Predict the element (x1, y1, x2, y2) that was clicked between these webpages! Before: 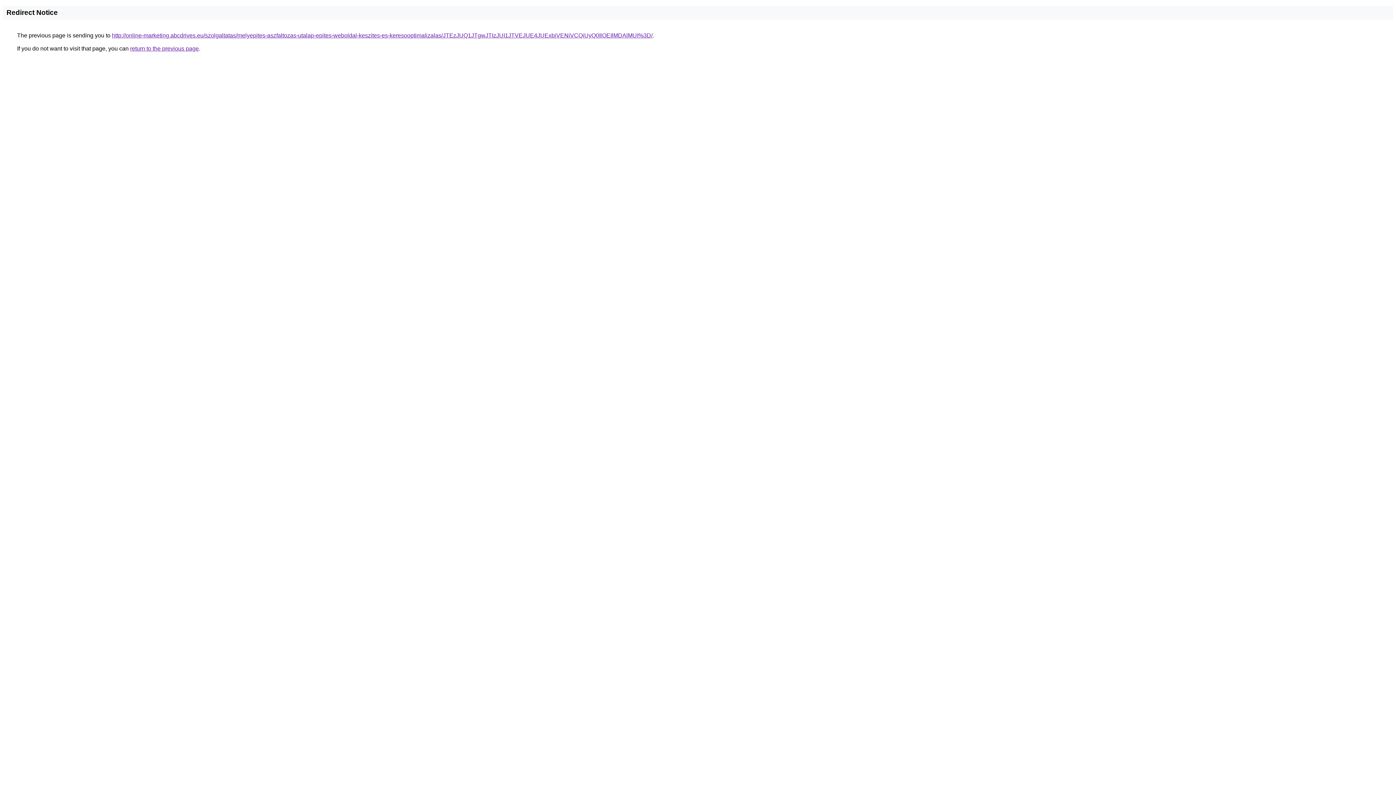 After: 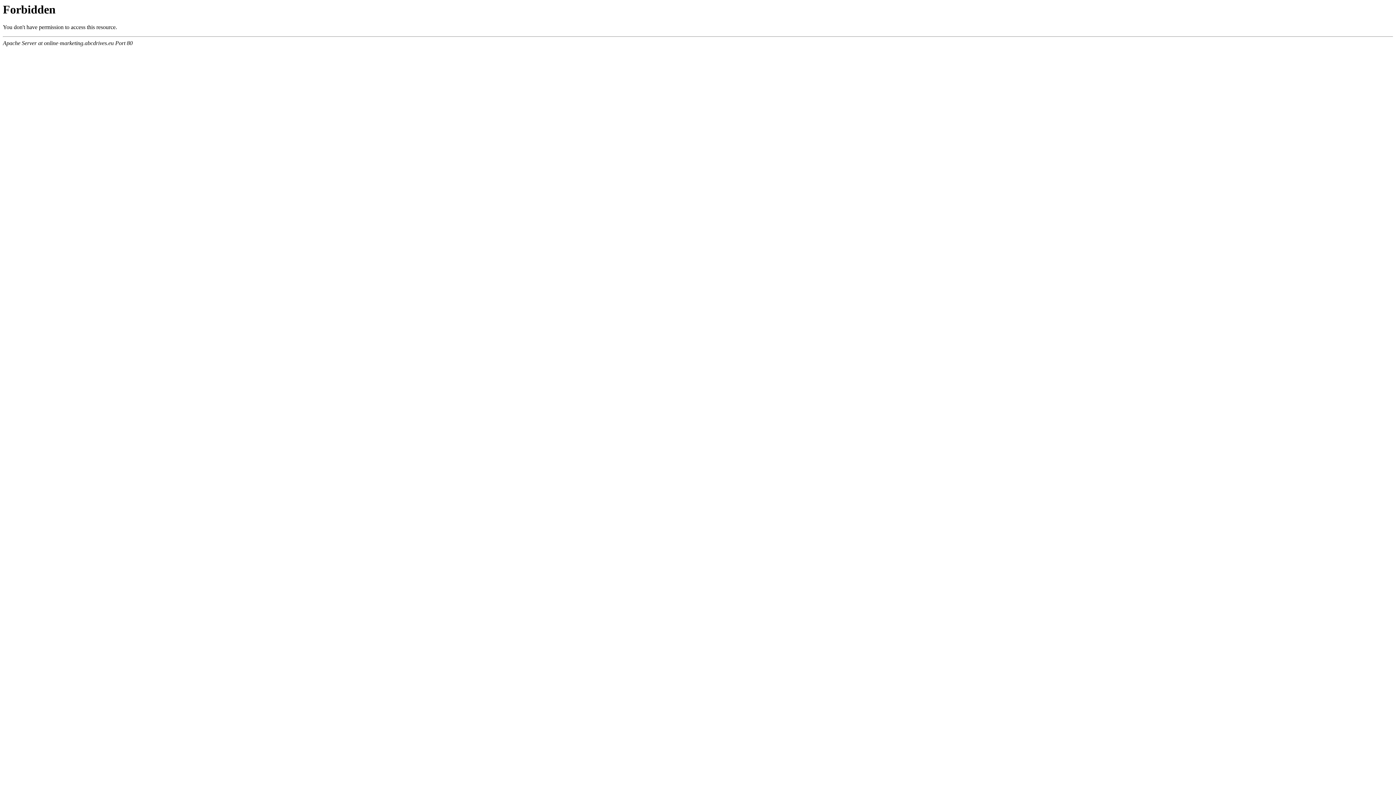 Action: bbox: (112, 32, 652, 38) label: http://online-marketing.abcdrives.eu/szolgaltatas/melyepites-aszfaltozas-utalap-epites-weboldal-keszites-es-keresooptimalizalas/JTEzJUQ1JTgwJTIzJUI1JTVEJUE4JUExbiVENiVCQiUyQ0IlOEIlMDAlMUI%3D/